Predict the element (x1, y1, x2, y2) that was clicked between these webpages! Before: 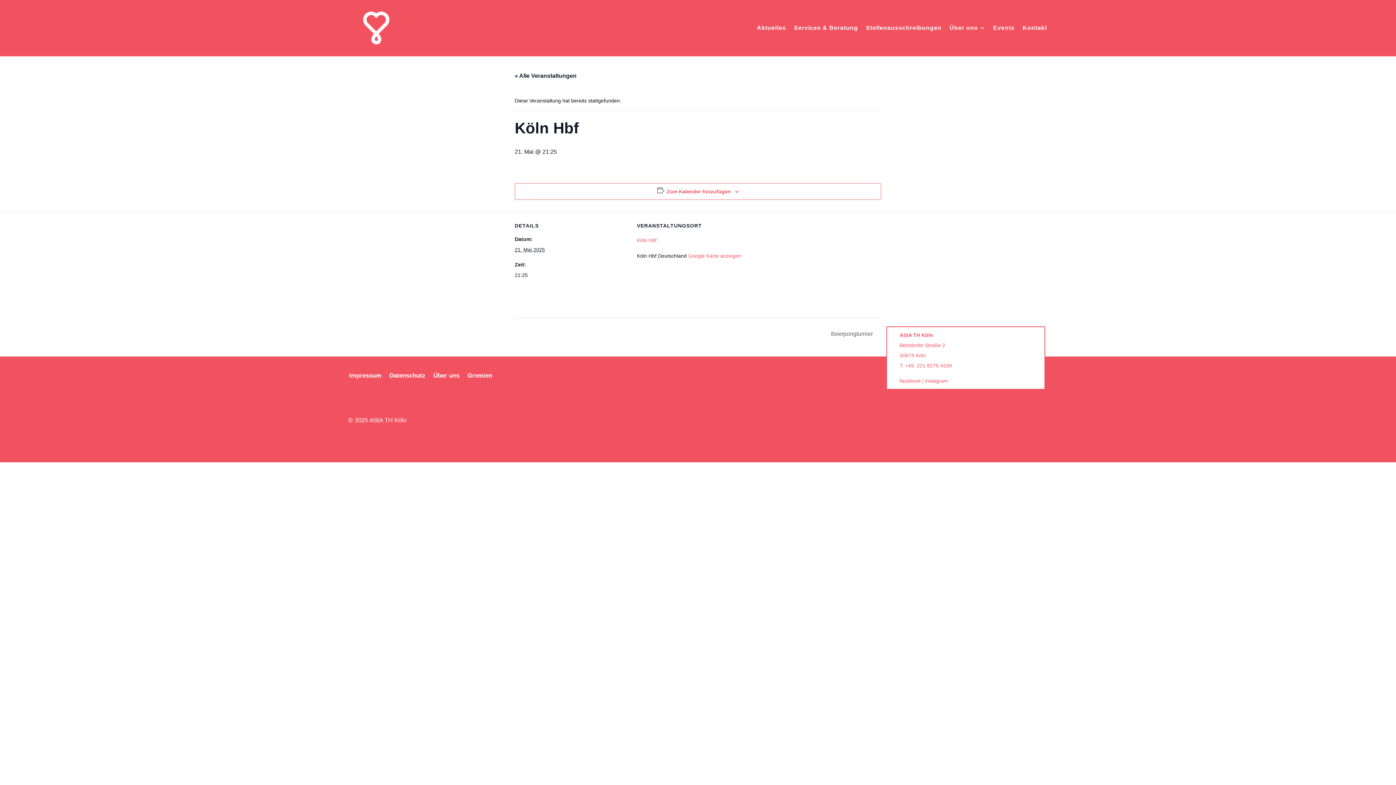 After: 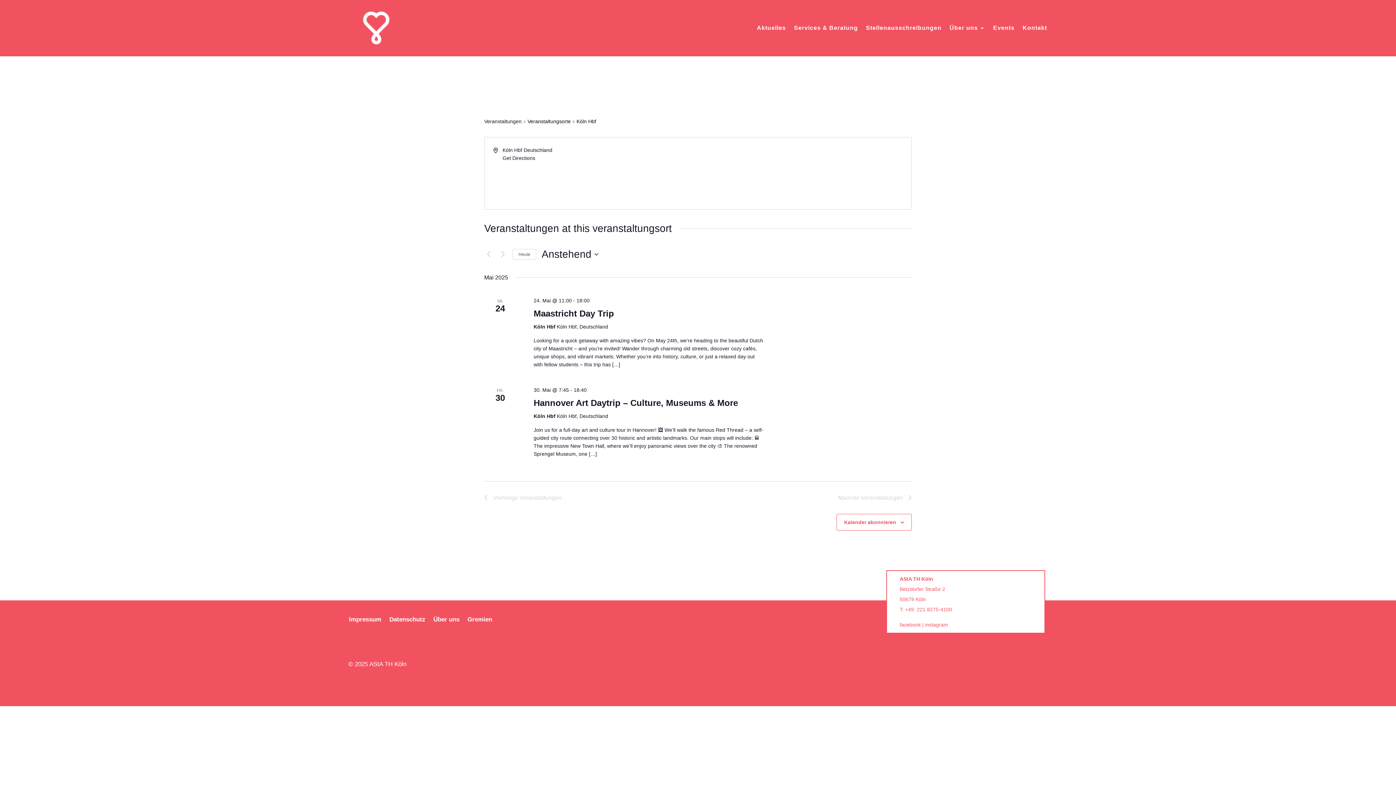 Action: label: Köln Hbf bbox: (637, 237, 656, 243)